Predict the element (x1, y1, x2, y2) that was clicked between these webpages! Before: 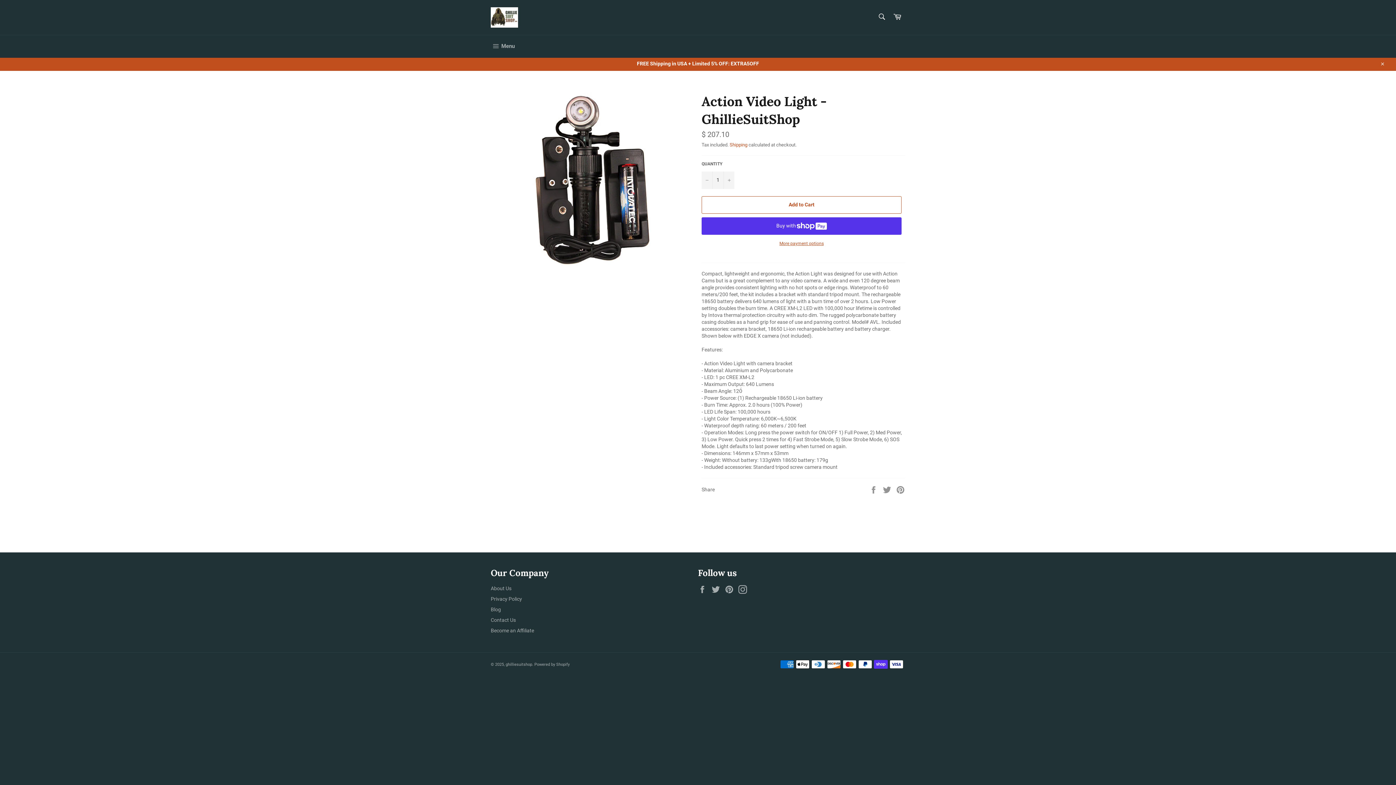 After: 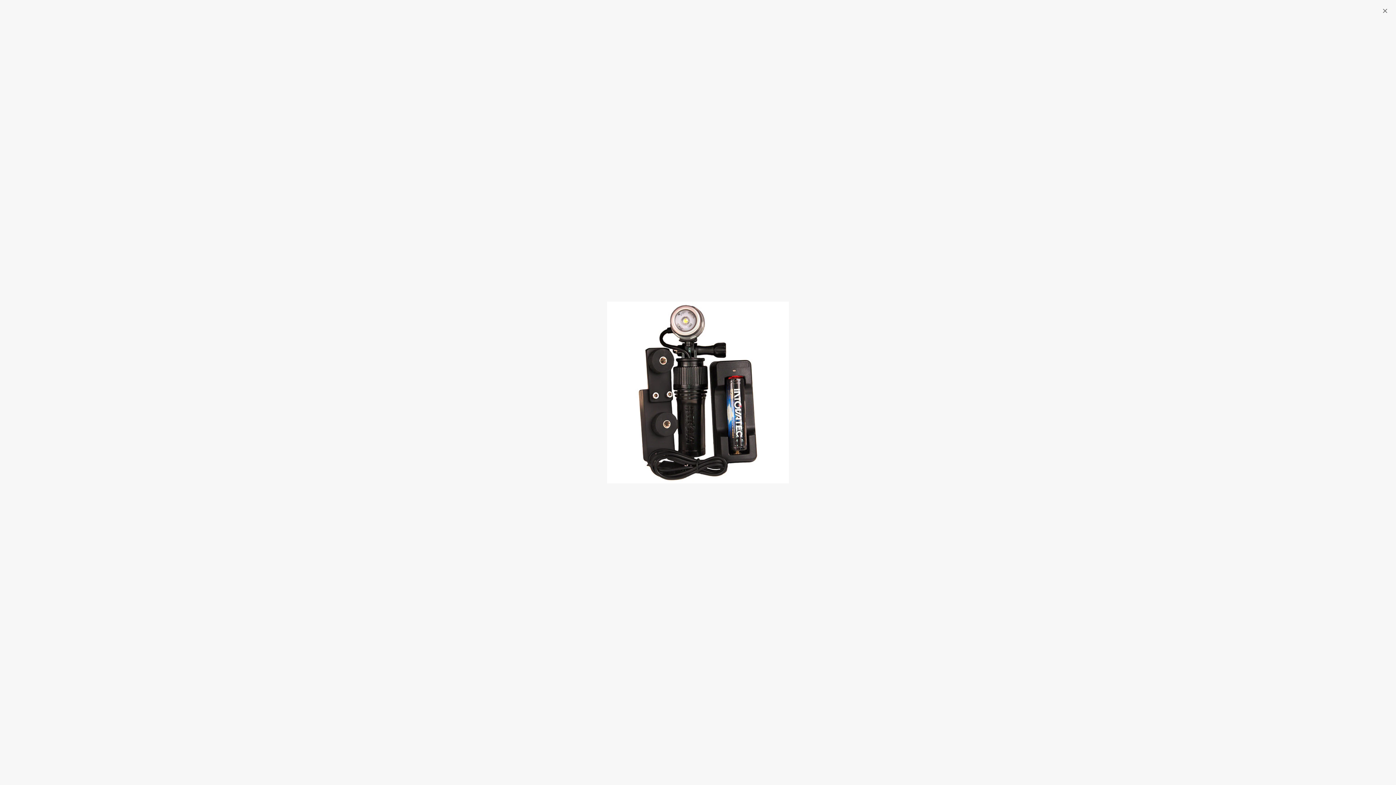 Action: bbox: (505, 92, 680, 267)